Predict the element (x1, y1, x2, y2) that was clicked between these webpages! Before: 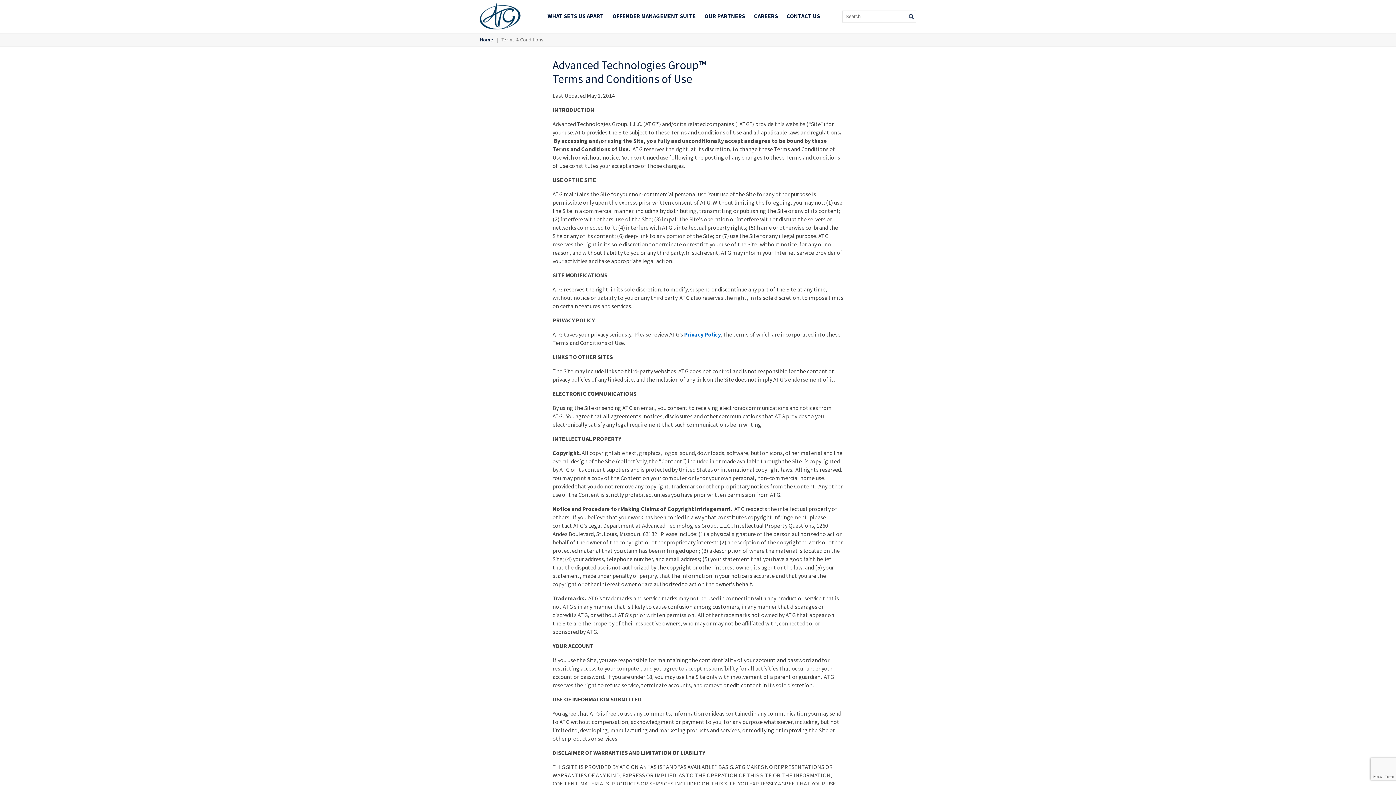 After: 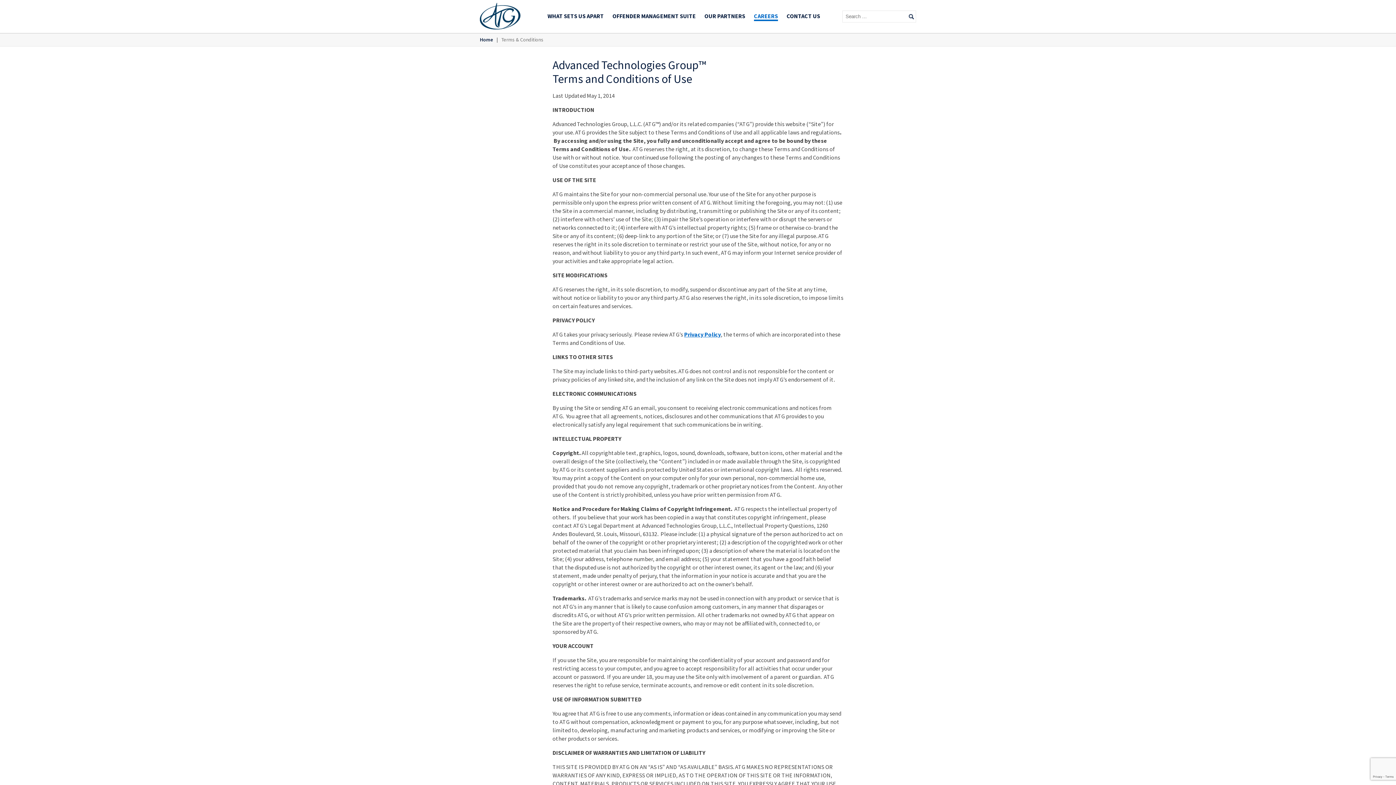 Action: label: CAREERS bbox: (754, 12, 778, 19)